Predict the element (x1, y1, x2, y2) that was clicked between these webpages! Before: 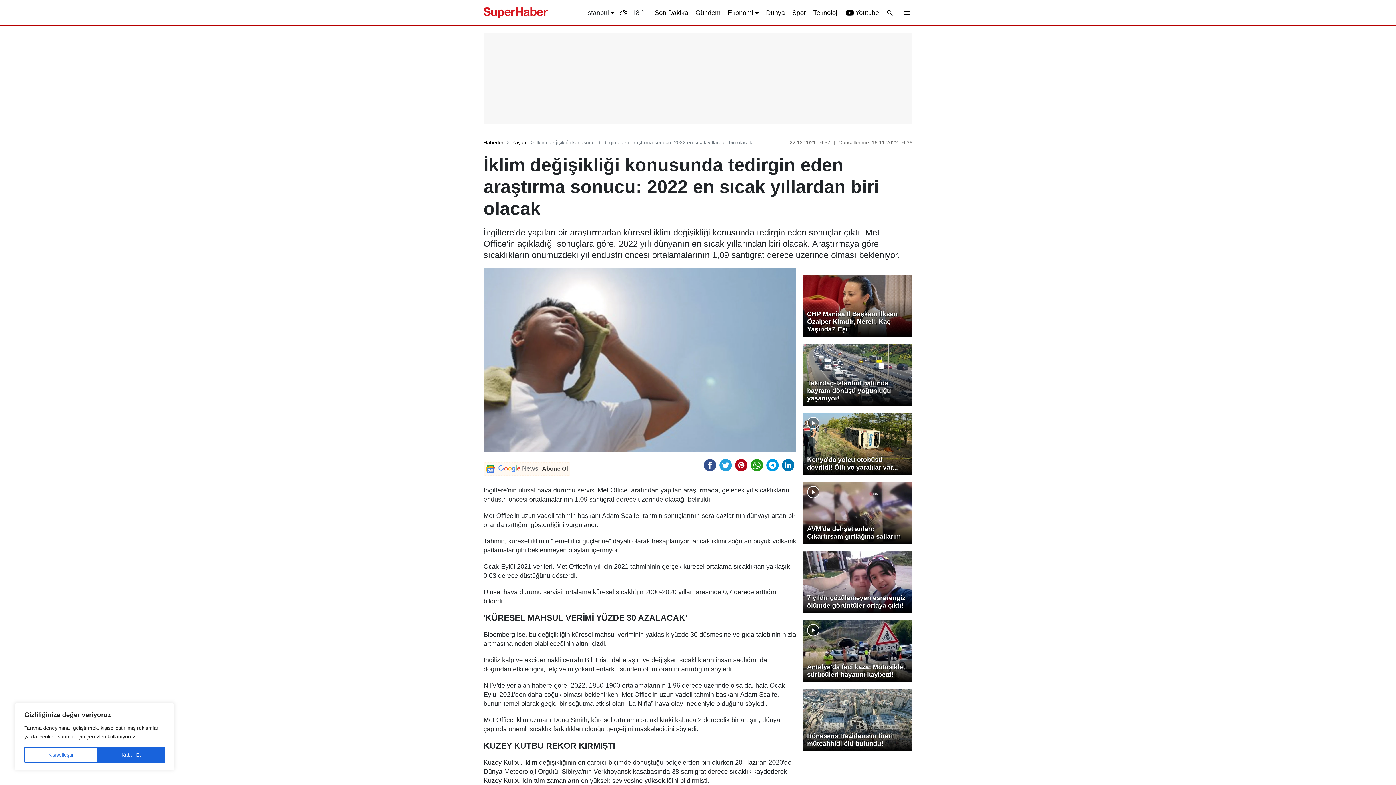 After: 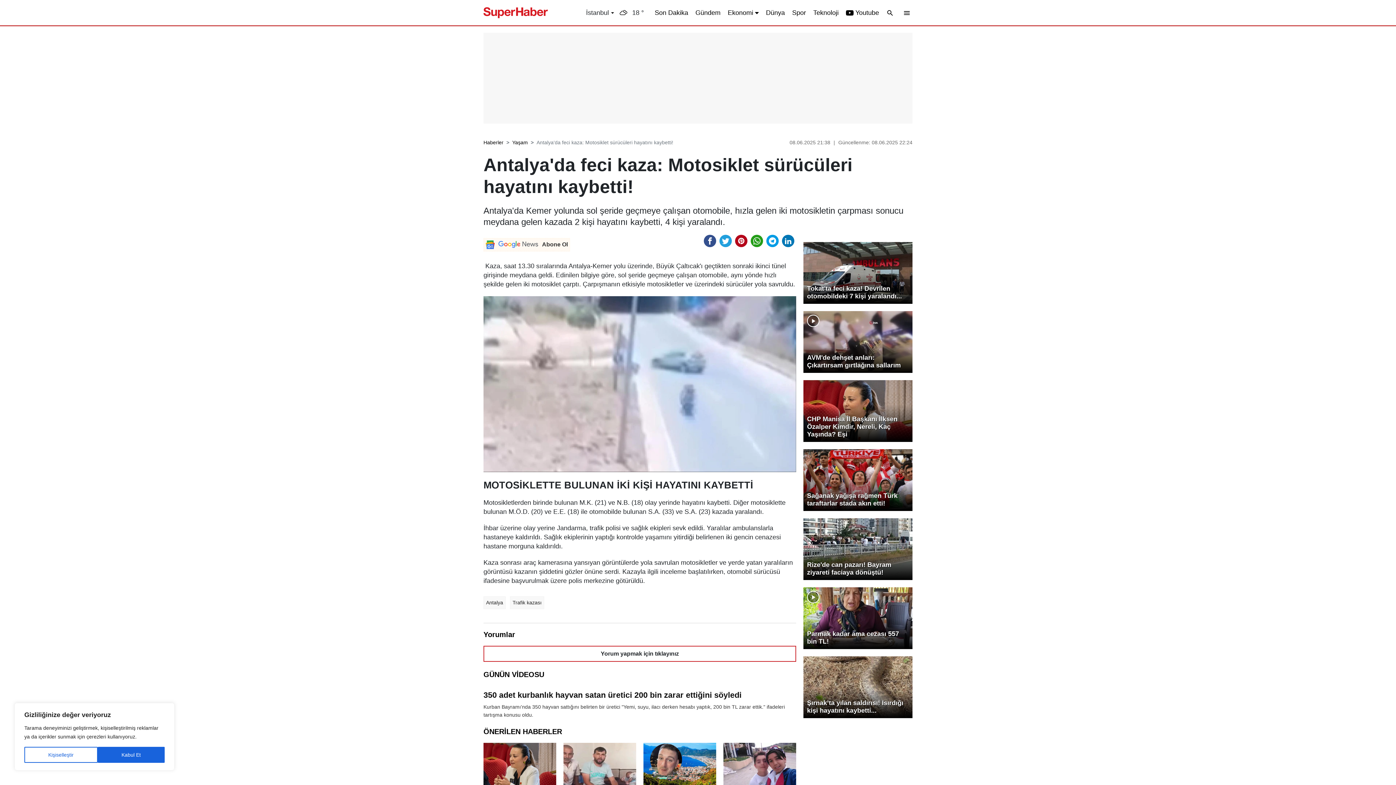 Action: bbox: (803, 620, 912, 682) label: Antalya'da feci kaza: Motosiklet sürücüleri hayatını kaybetti!